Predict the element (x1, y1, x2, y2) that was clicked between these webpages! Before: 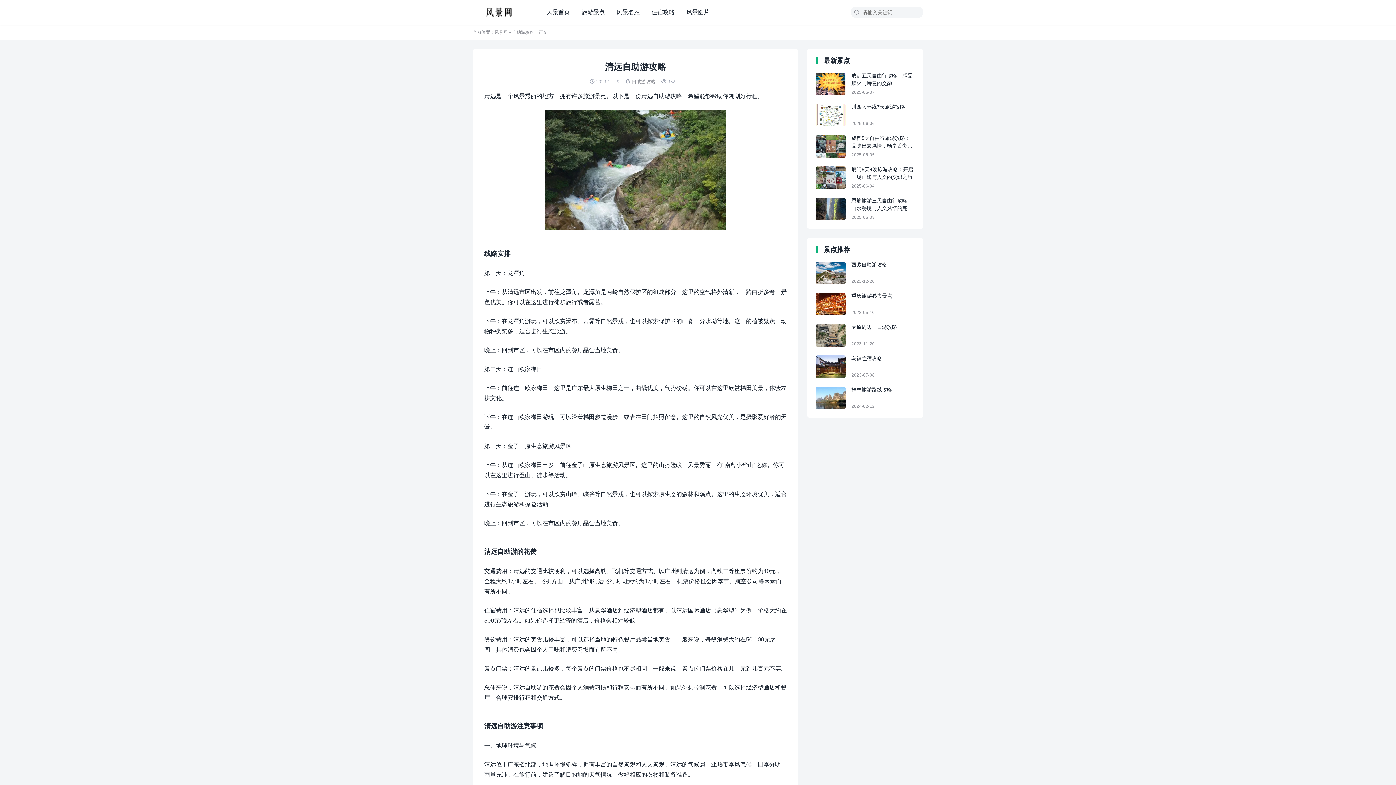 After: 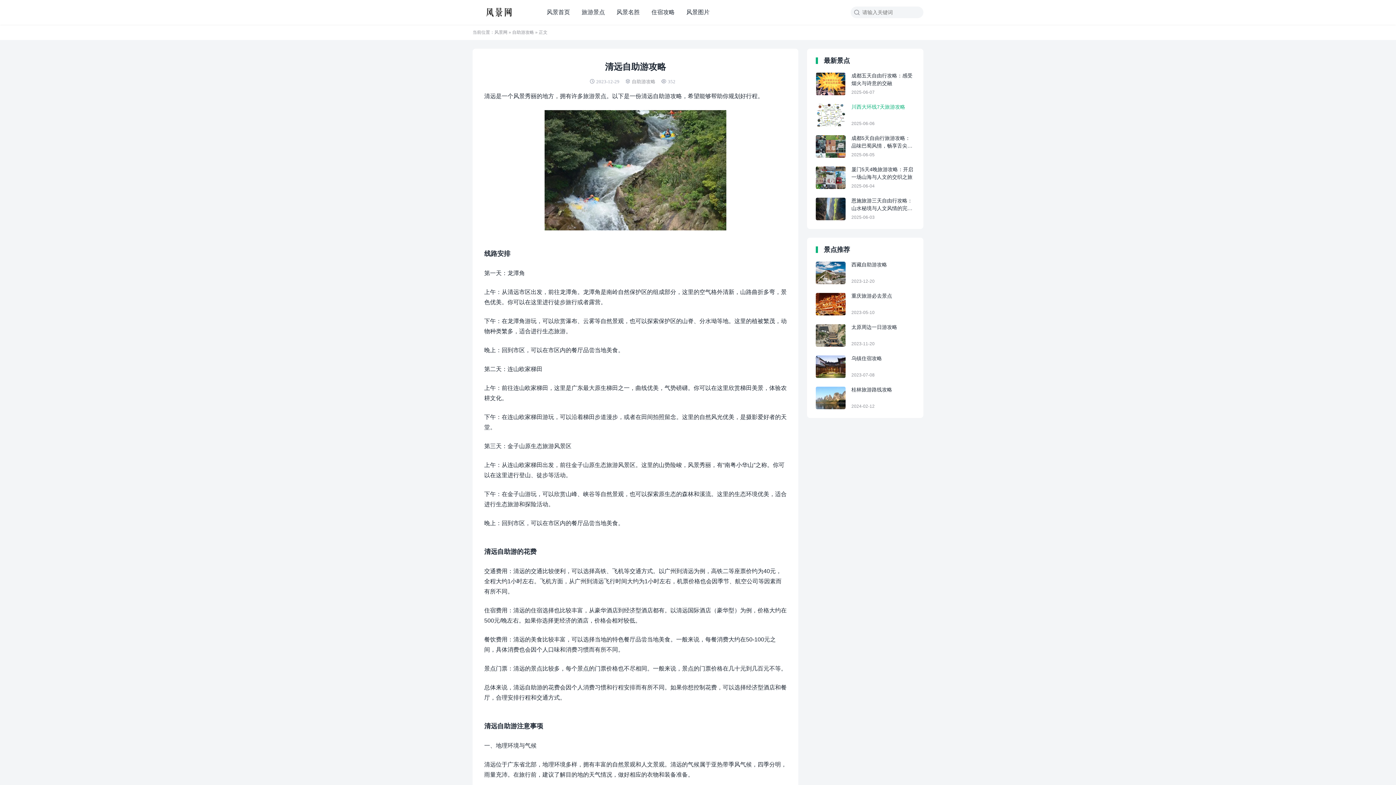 Action: label: 川西大环线7天旅游攻略

2025-06-06 bbox: (816, 104, 914, 126)